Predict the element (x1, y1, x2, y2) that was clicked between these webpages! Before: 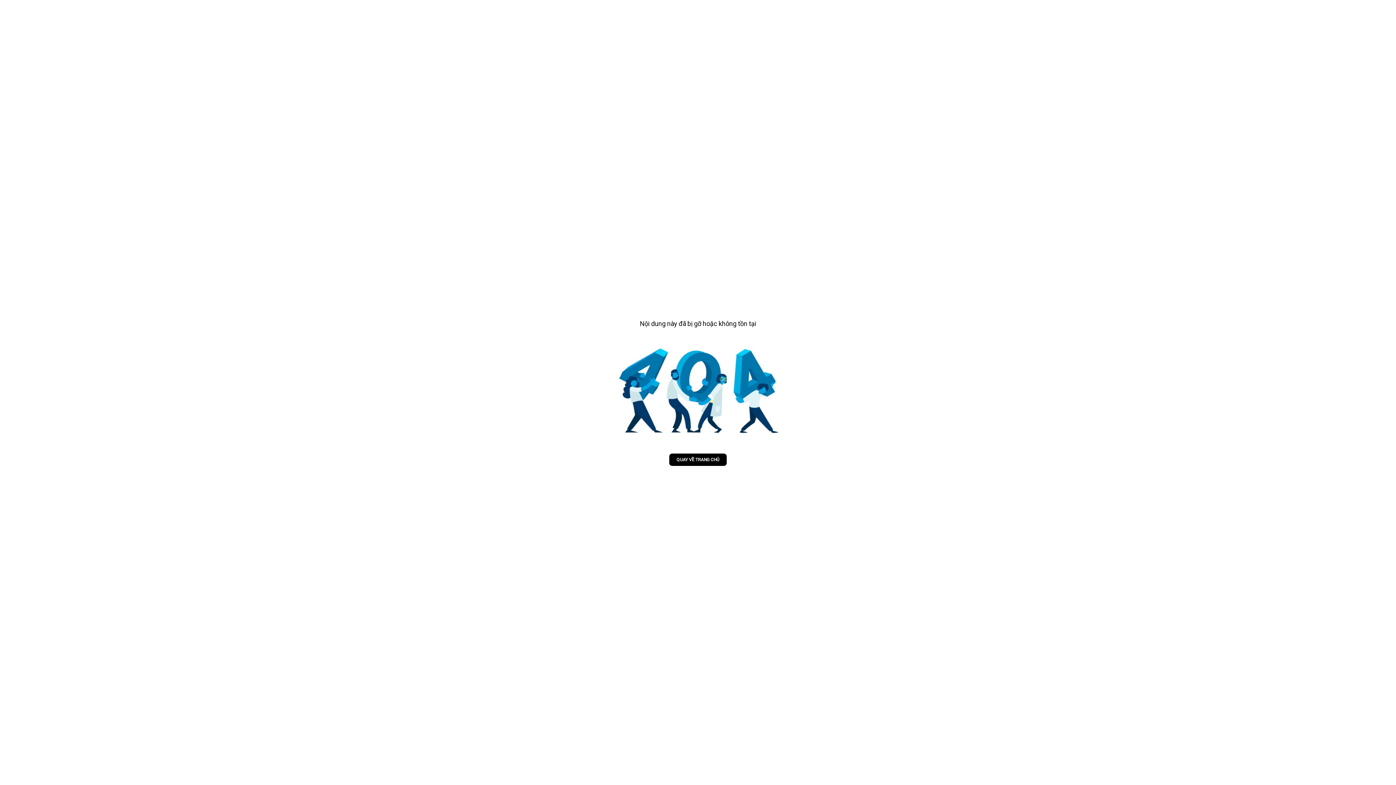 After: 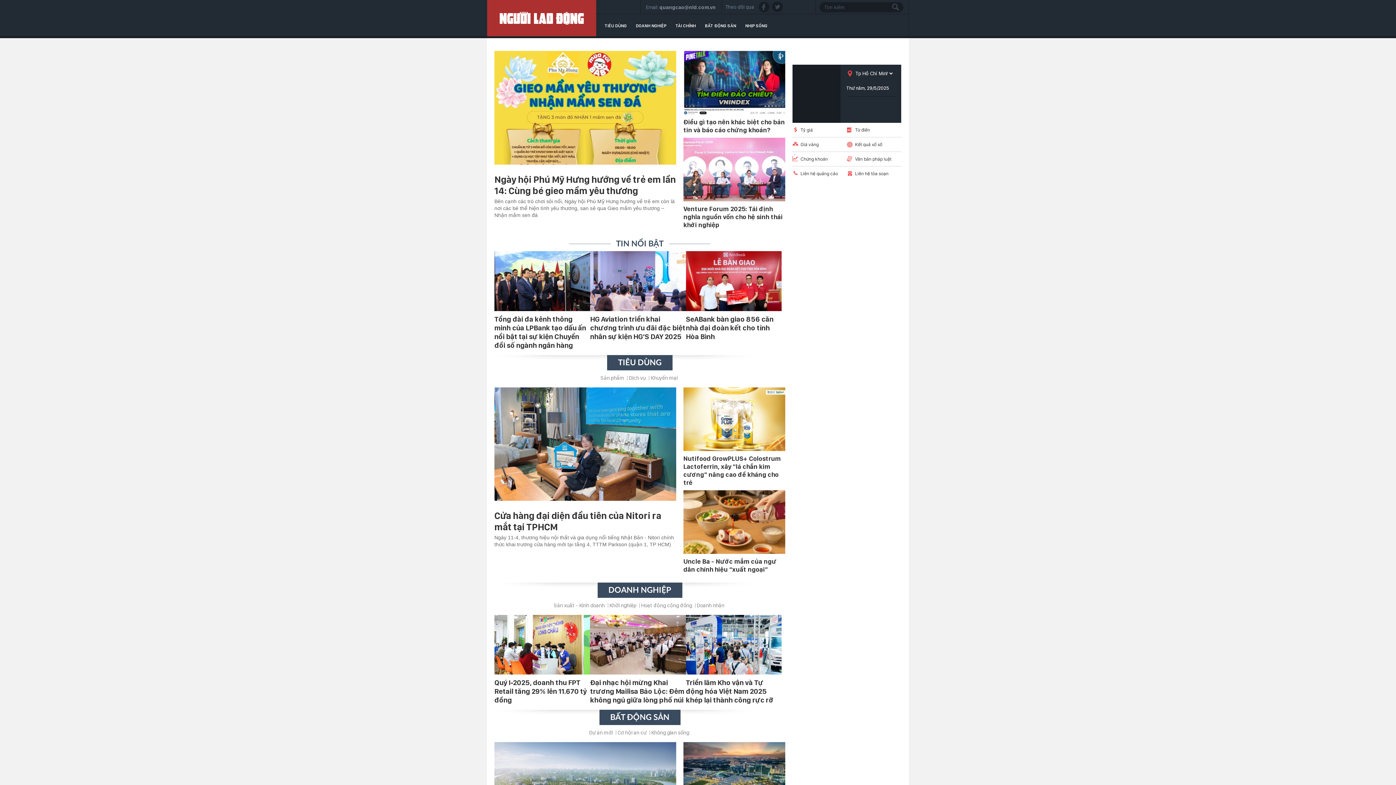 Action: bbox: (669, 453, 726, 466) label: QUAY VỀ TRANG CHỦ